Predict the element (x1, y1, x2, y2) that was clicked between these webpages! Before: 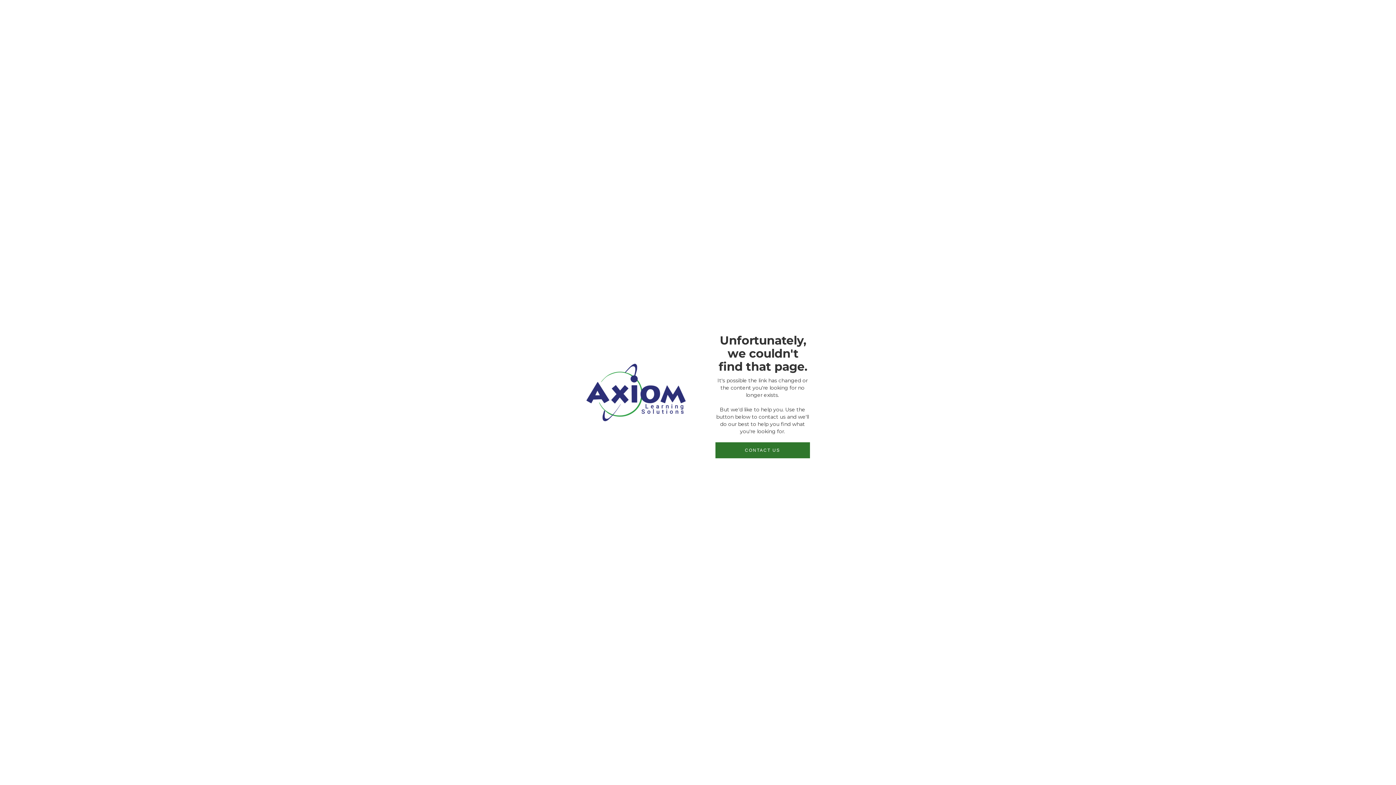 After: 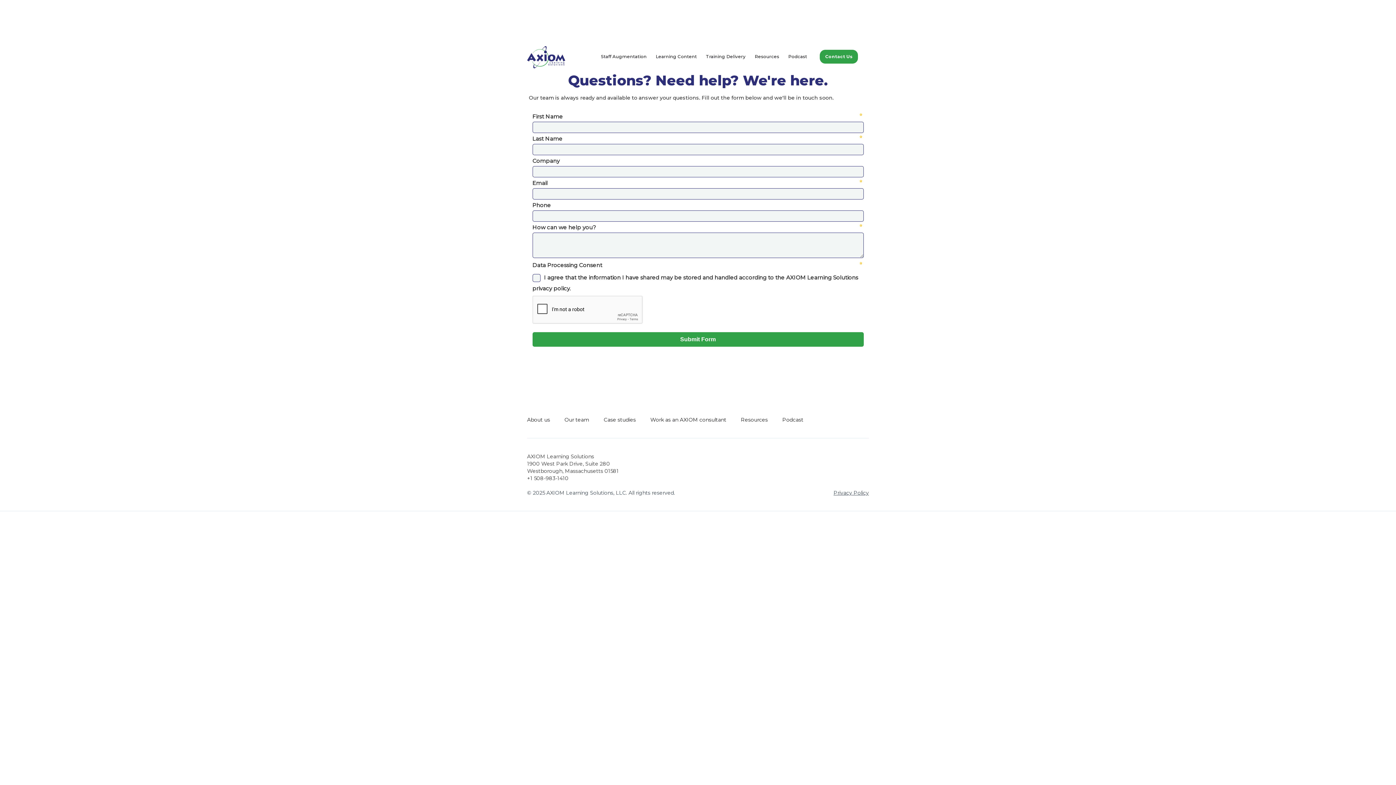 Action: bbox: (715, 442, 810, 458) label: CONTACT US